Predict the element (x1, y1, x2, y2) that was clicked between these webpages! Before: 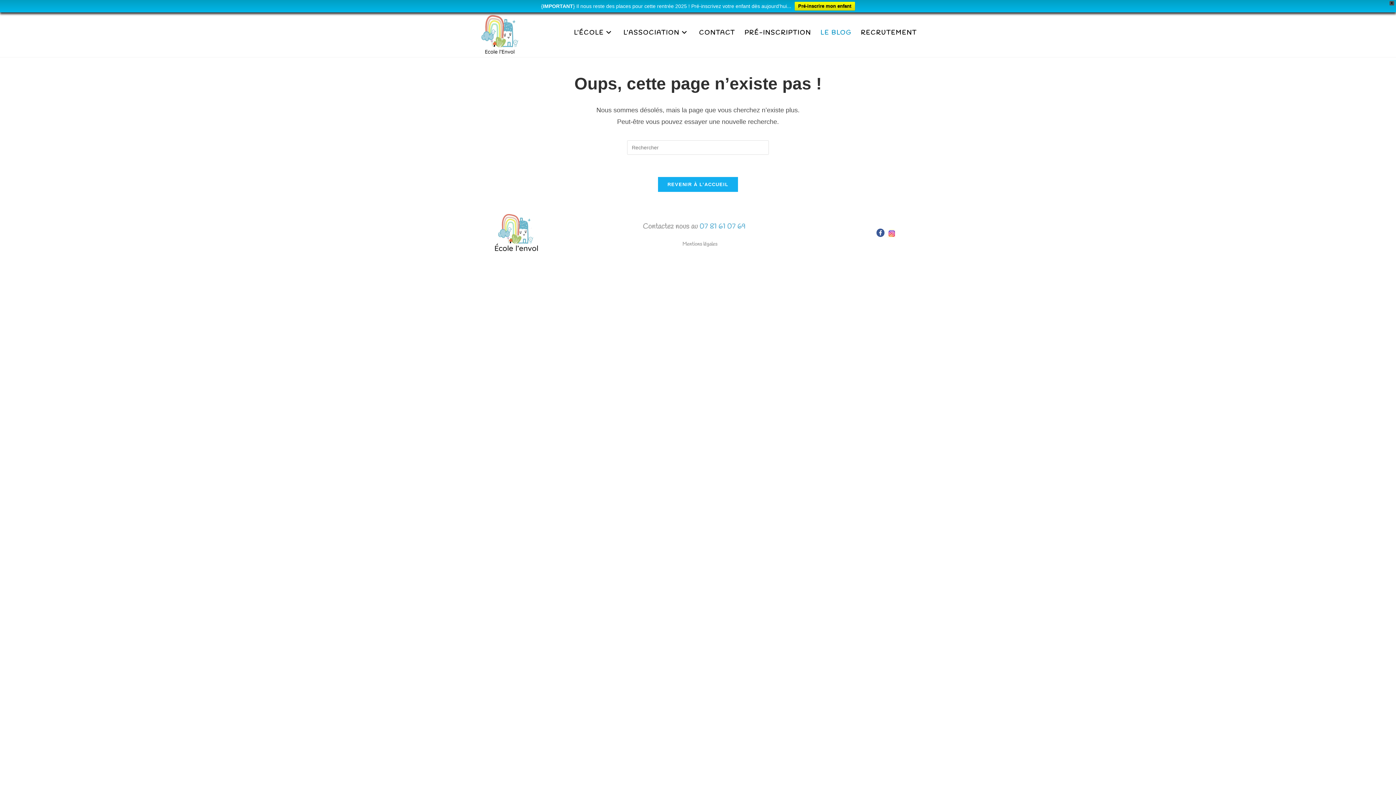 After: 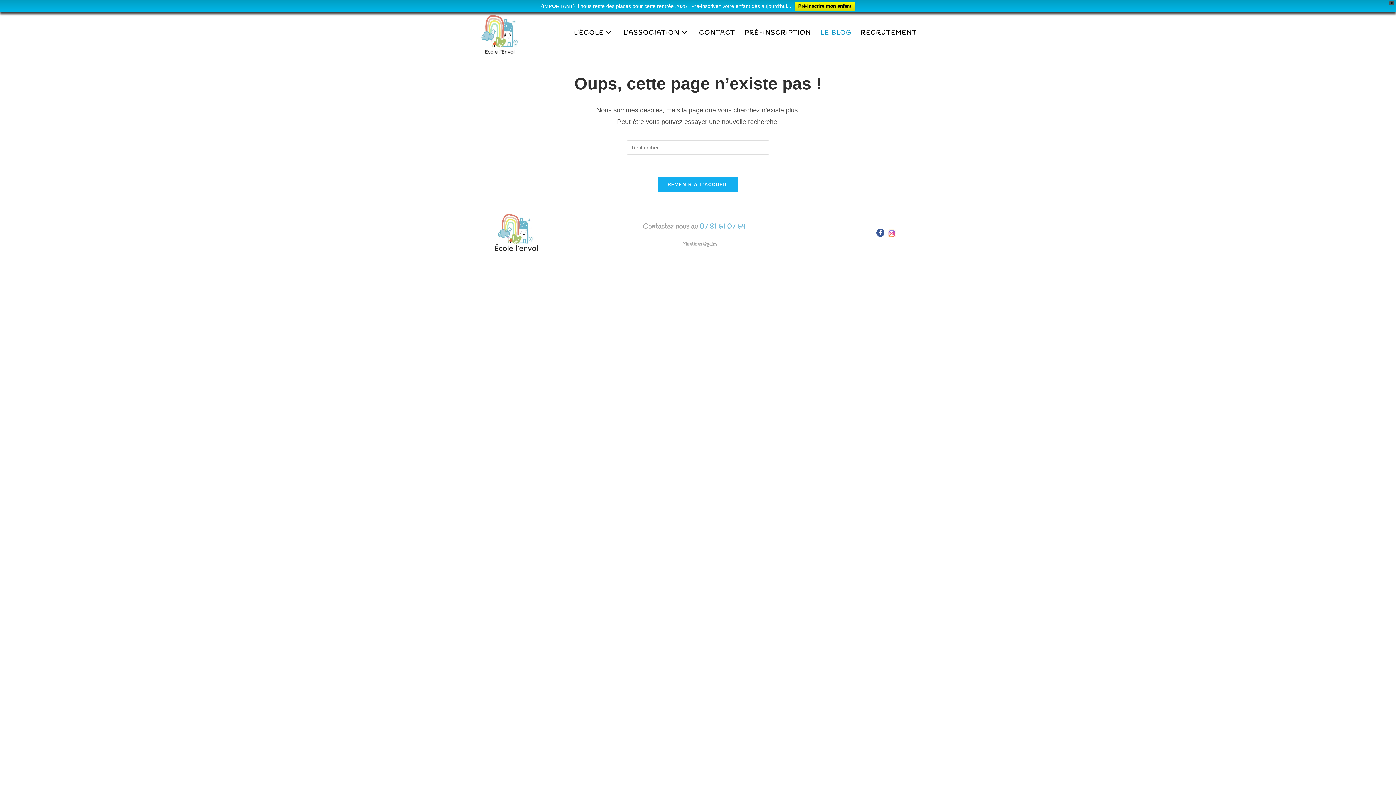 Action: bbox: (884, 226, 898, 240)